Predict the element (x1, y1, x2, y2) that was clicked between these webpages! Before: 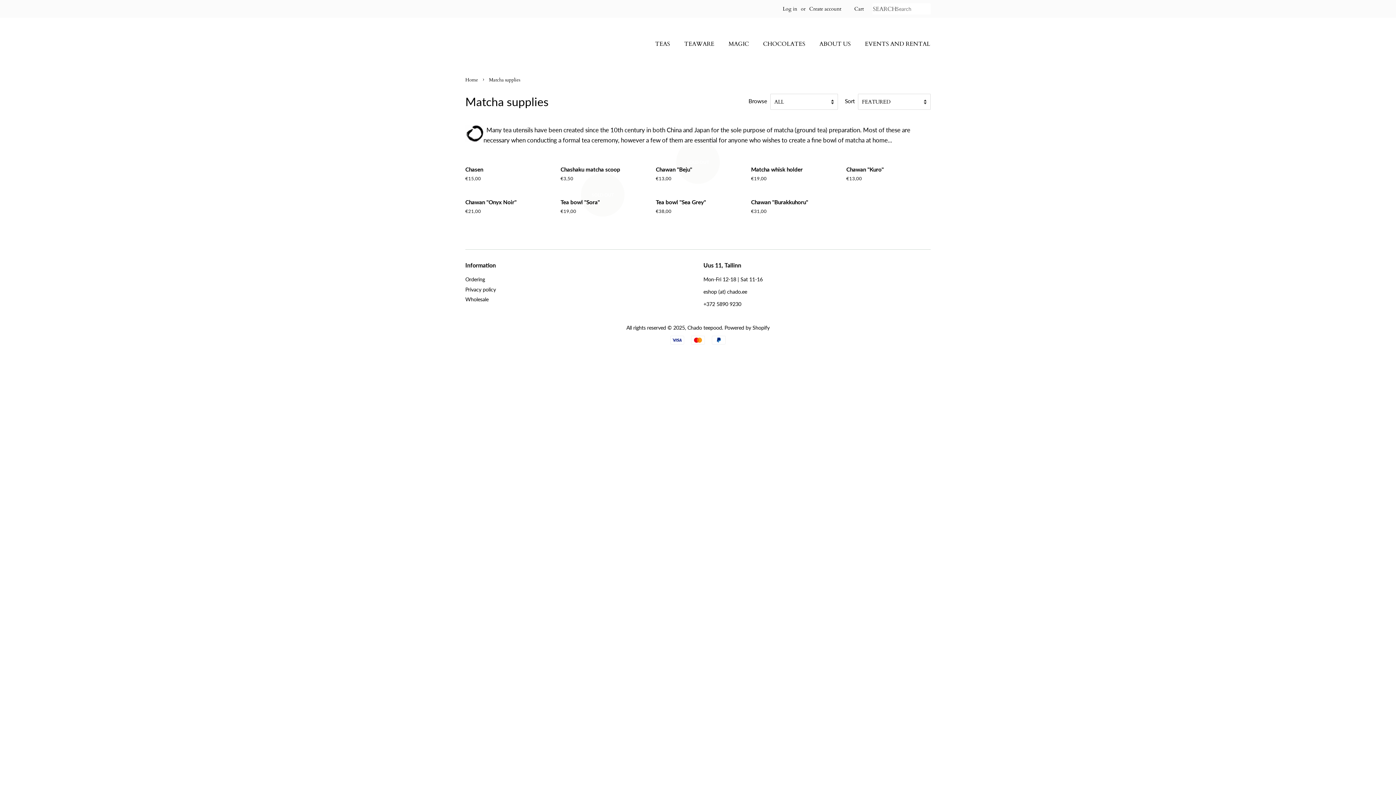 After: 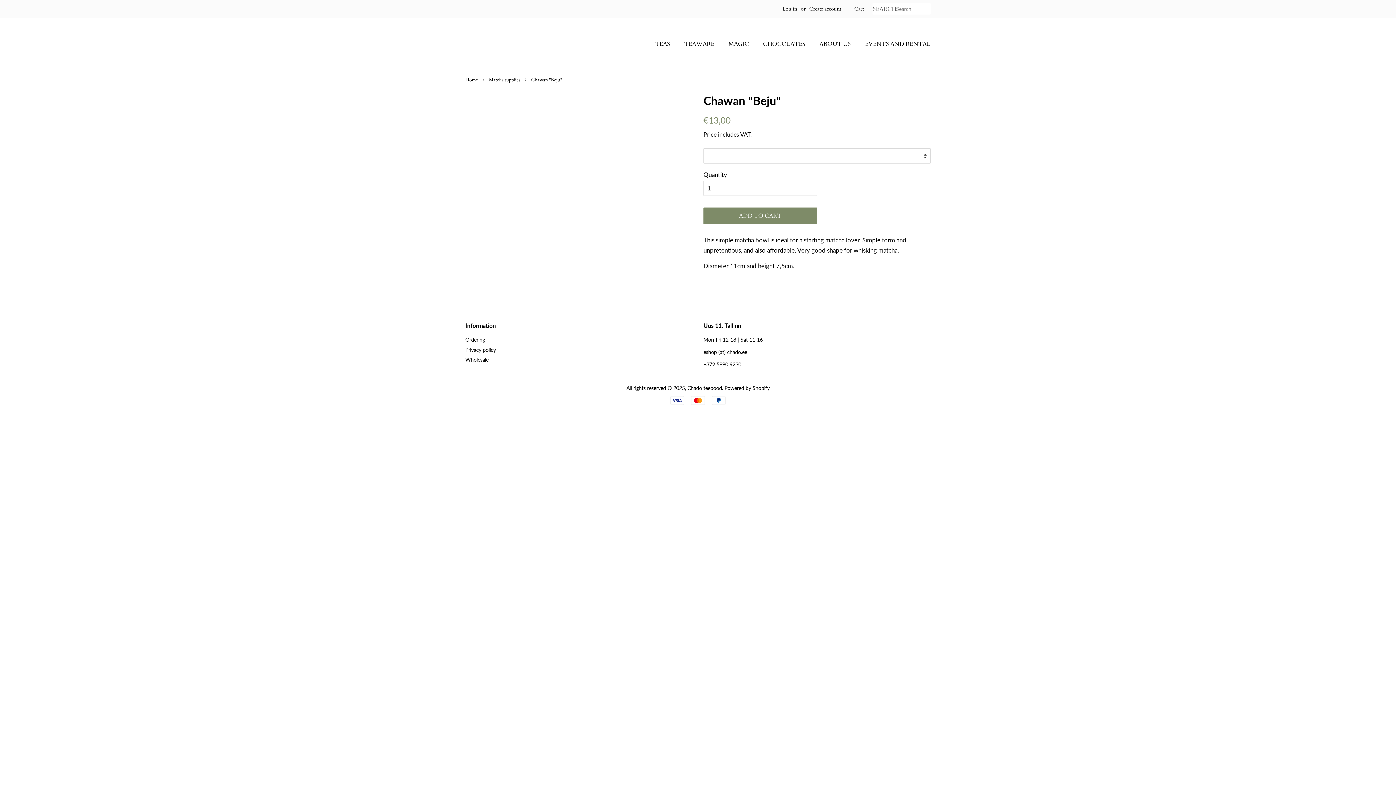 Action: label: SOLD OUT

Chawan "Beju"

Regular price
€13,00 bbox: (656, 162, 740, 194)